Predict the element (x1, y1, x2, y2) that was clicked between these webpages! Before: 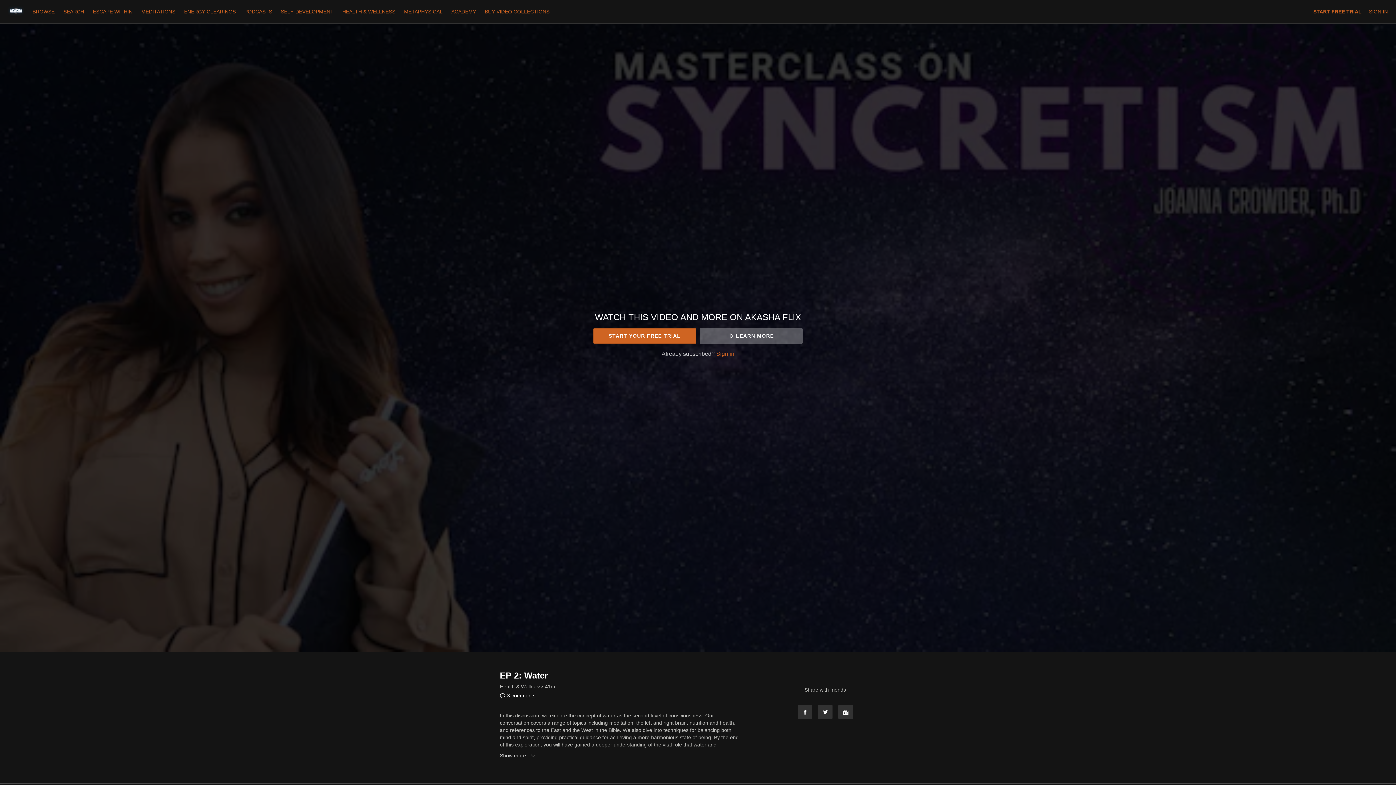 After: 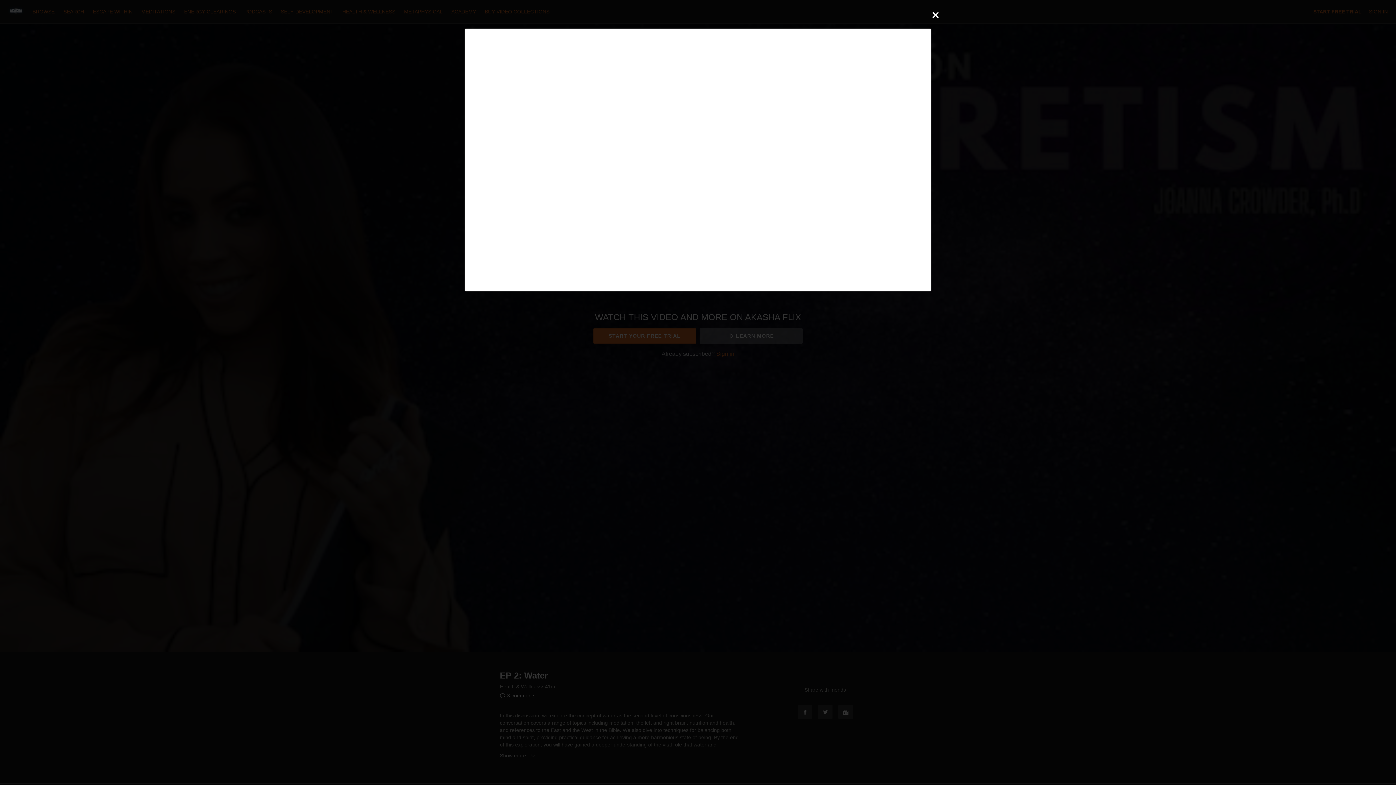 Action: label: LEARN MORE bbox: (699, 328, 802, 343)